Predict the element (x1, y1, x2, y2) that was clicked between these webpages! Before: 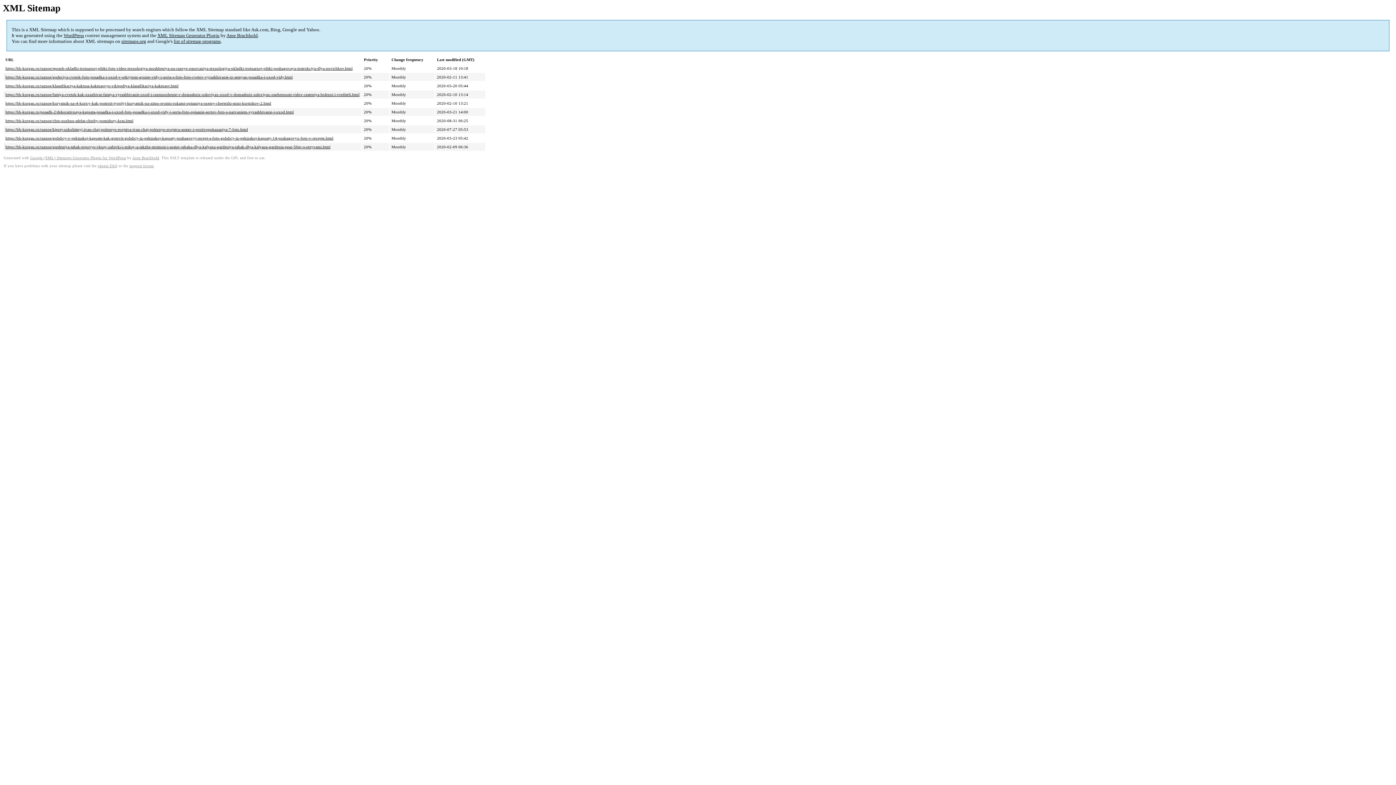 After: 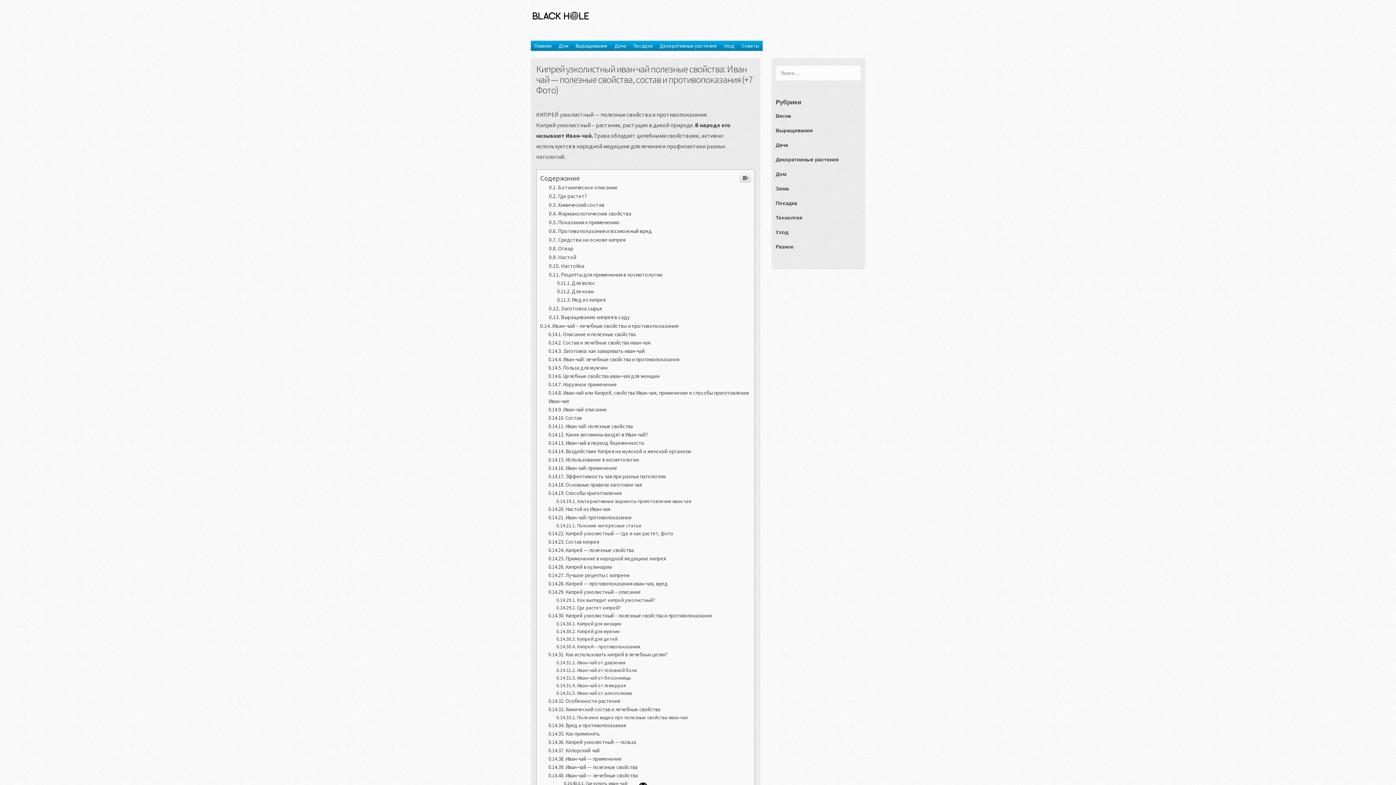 Action: label: https://bh-kurgan.ru/raznoe/kiprej-uzkolistnyj-ivan-chaj-poleznye-svojstva-ivan-chaj-poleznye-svojstva-sostav-i-protivopokazaniya-7-foto.html bbox: (5, 127, 248, 131)